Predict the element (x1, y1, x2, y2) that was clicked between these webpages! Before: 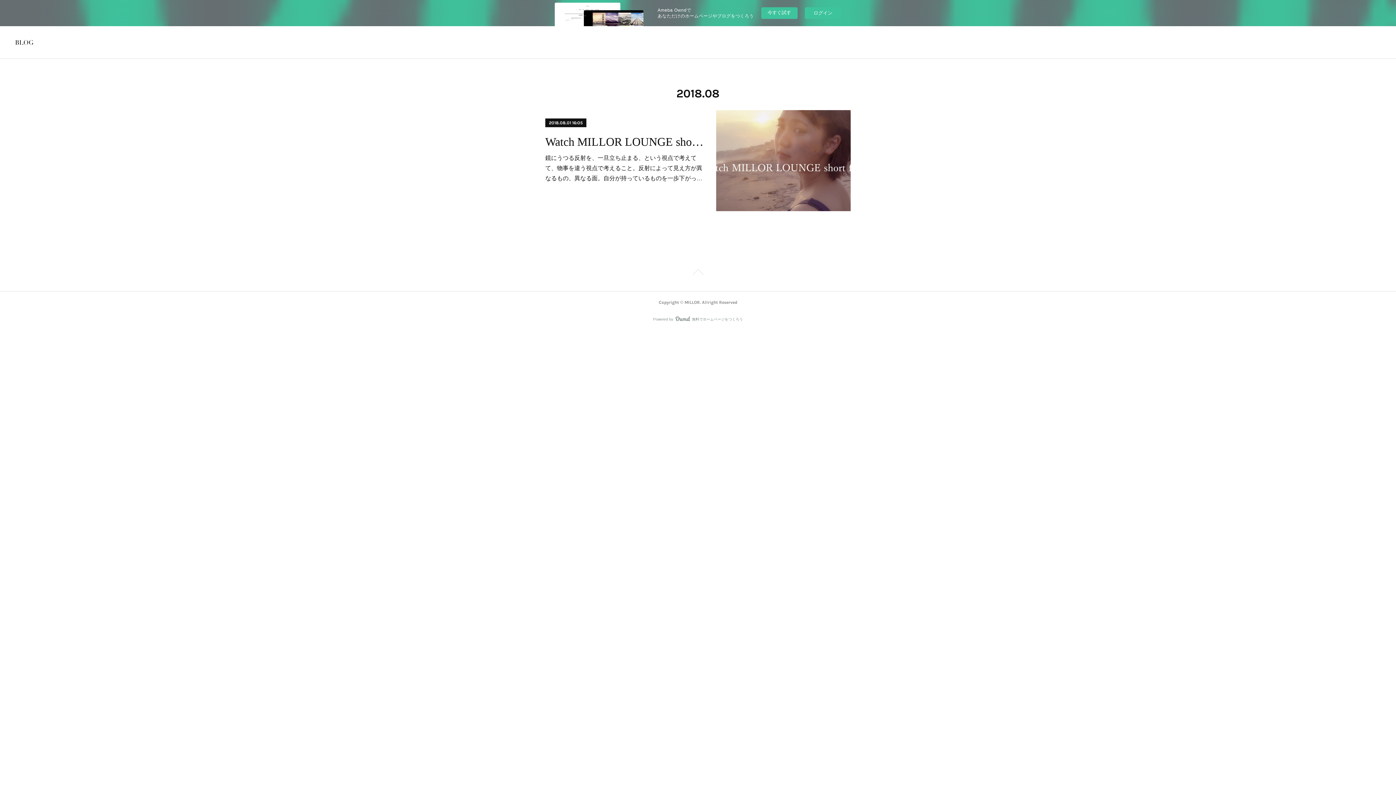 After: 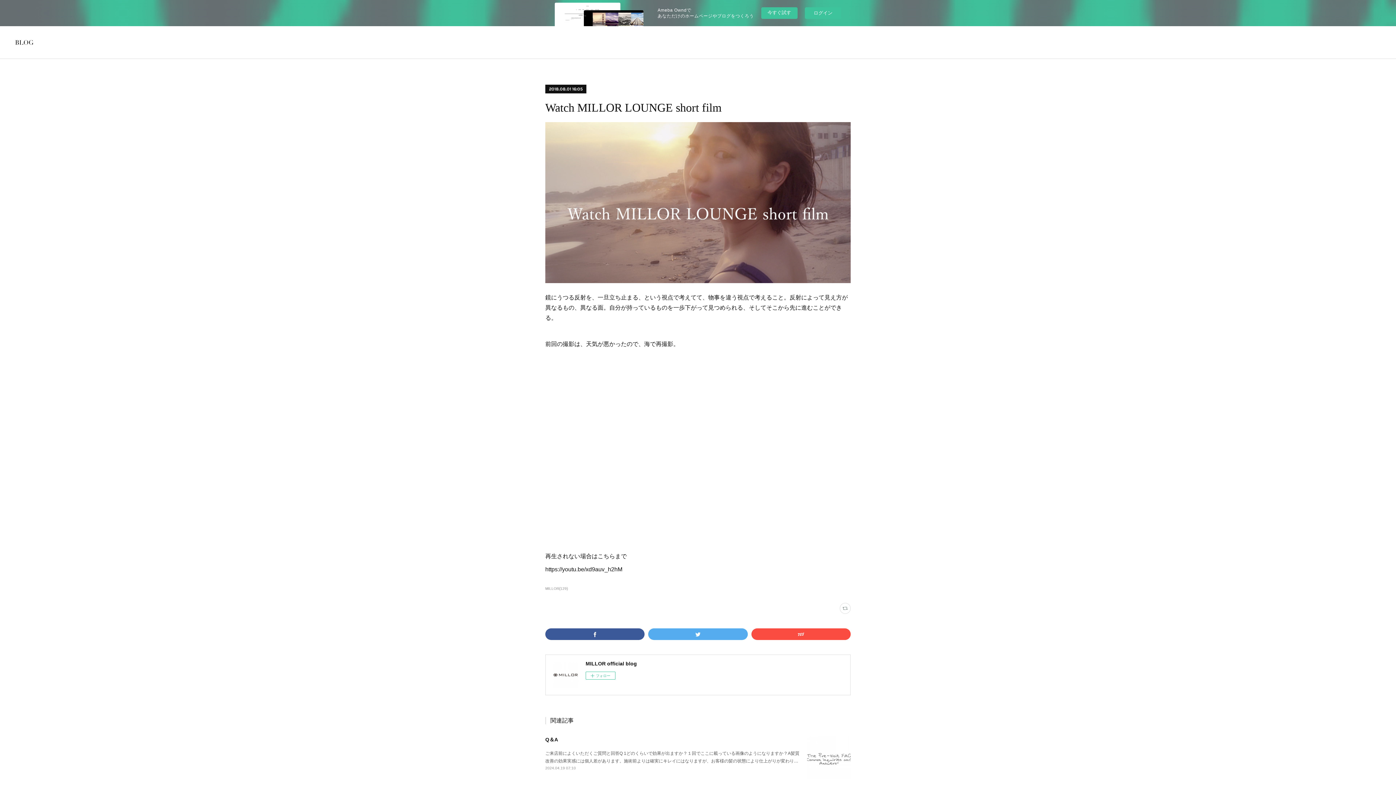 Action: bbox: (716, 110, 850, 211)